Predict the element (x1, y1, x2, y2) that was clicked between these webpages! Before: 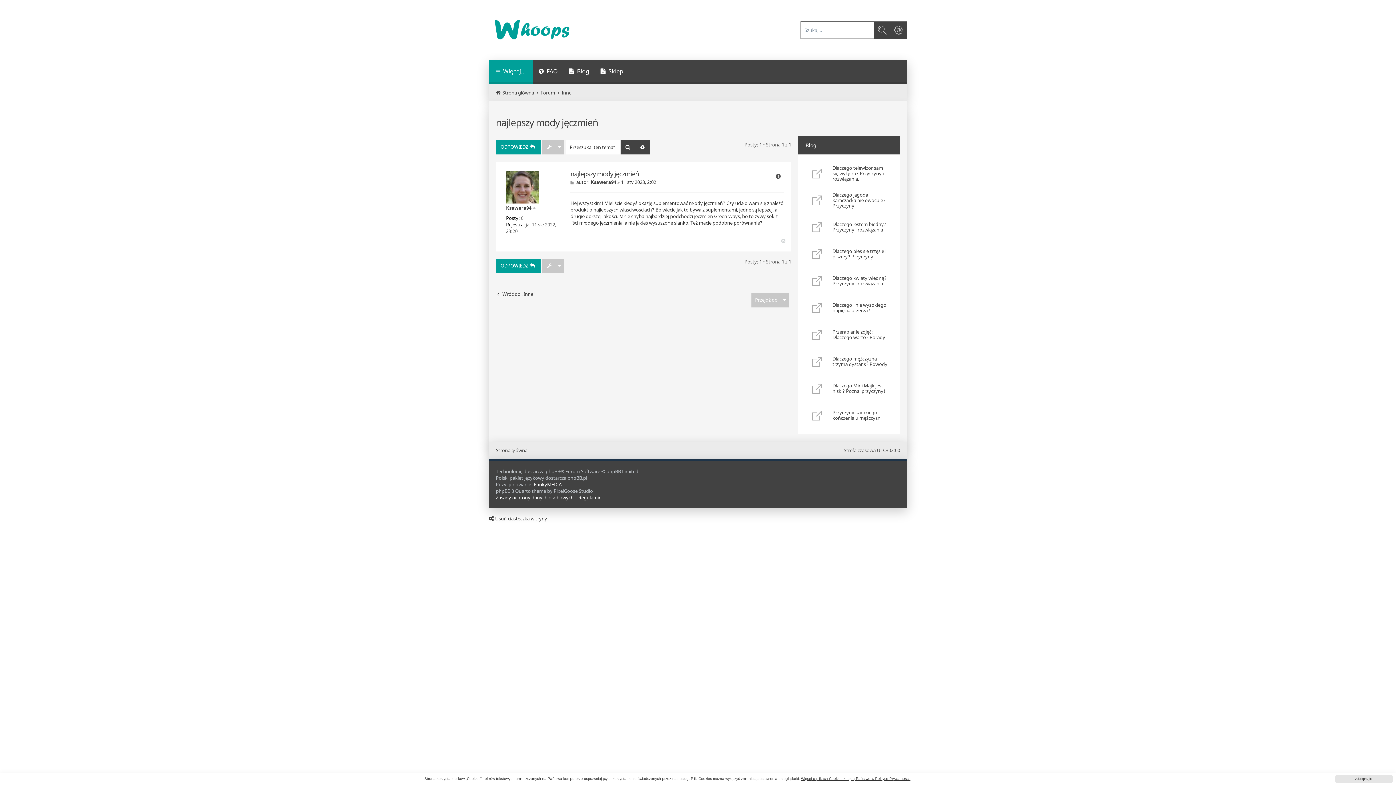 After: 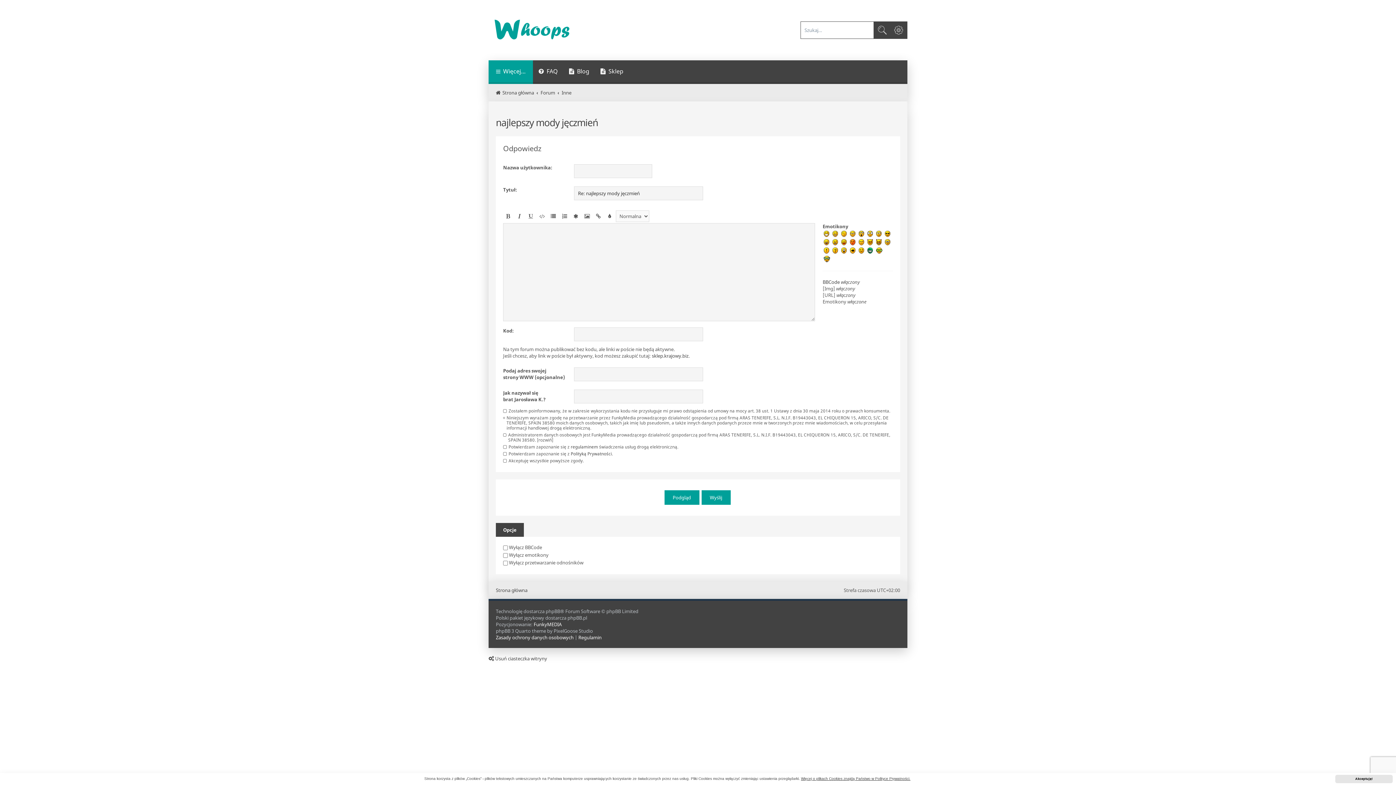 Action: label: ODPOWIEDZ  bbox: (496, 258, 540, 273)